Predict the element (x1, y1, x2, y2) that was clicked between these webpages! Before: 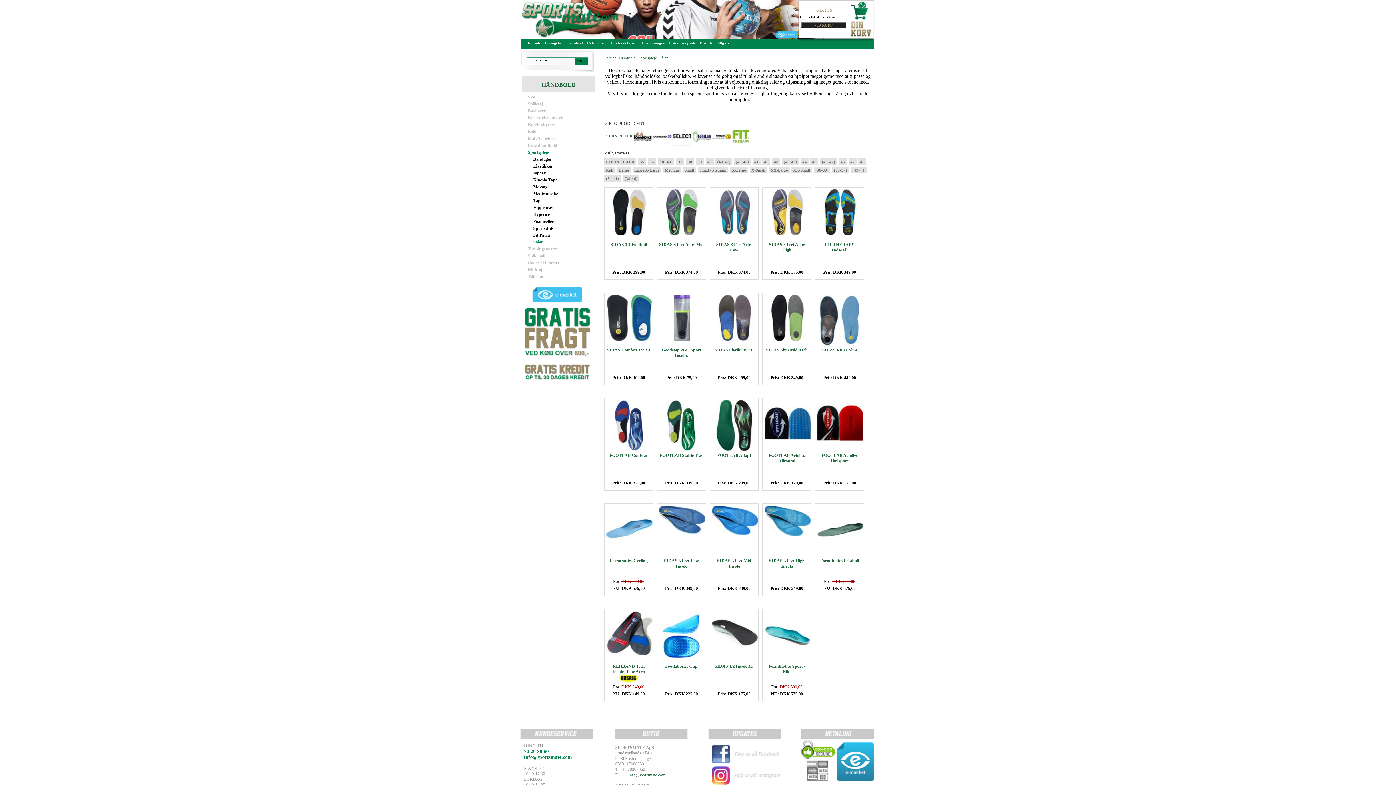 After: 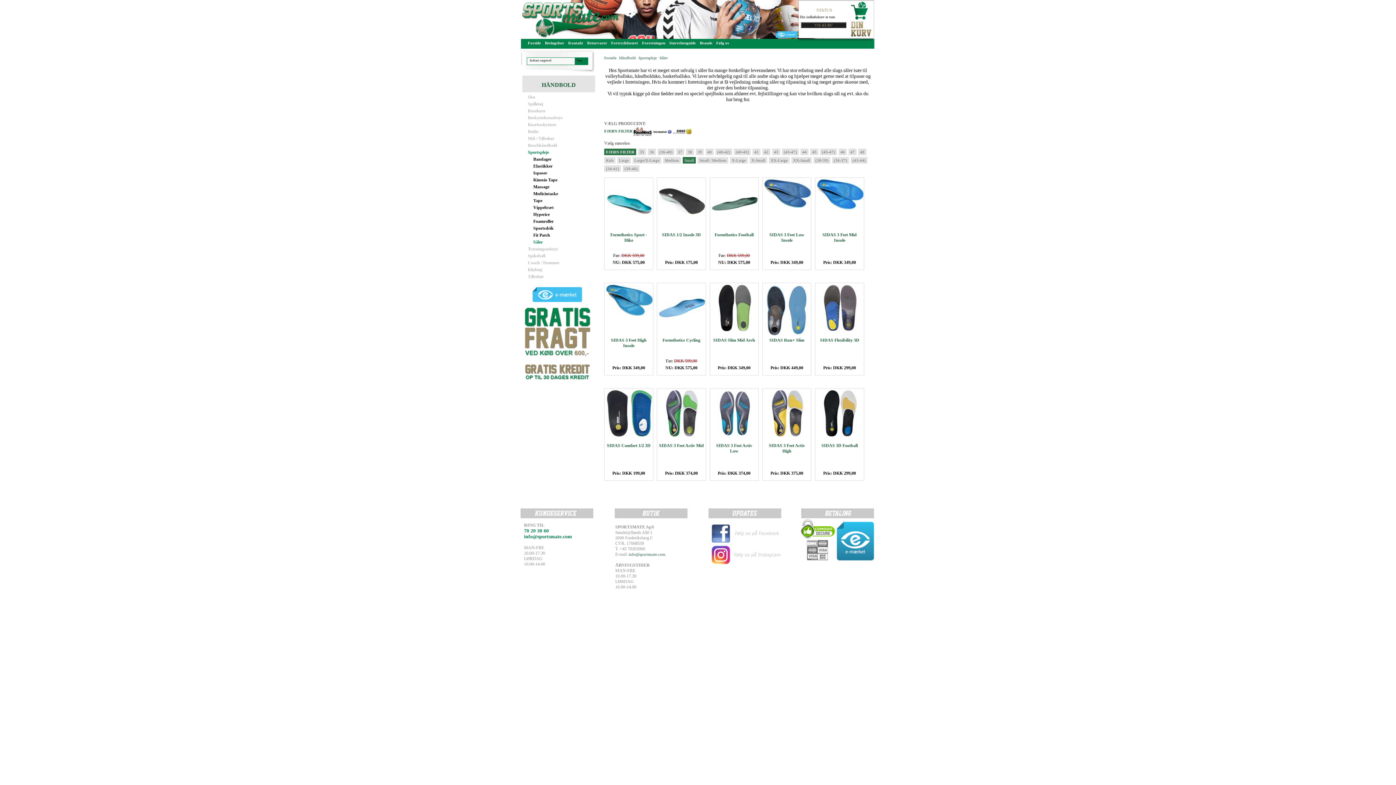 Action: bbox: (682, 166, 696, 173) label: Small